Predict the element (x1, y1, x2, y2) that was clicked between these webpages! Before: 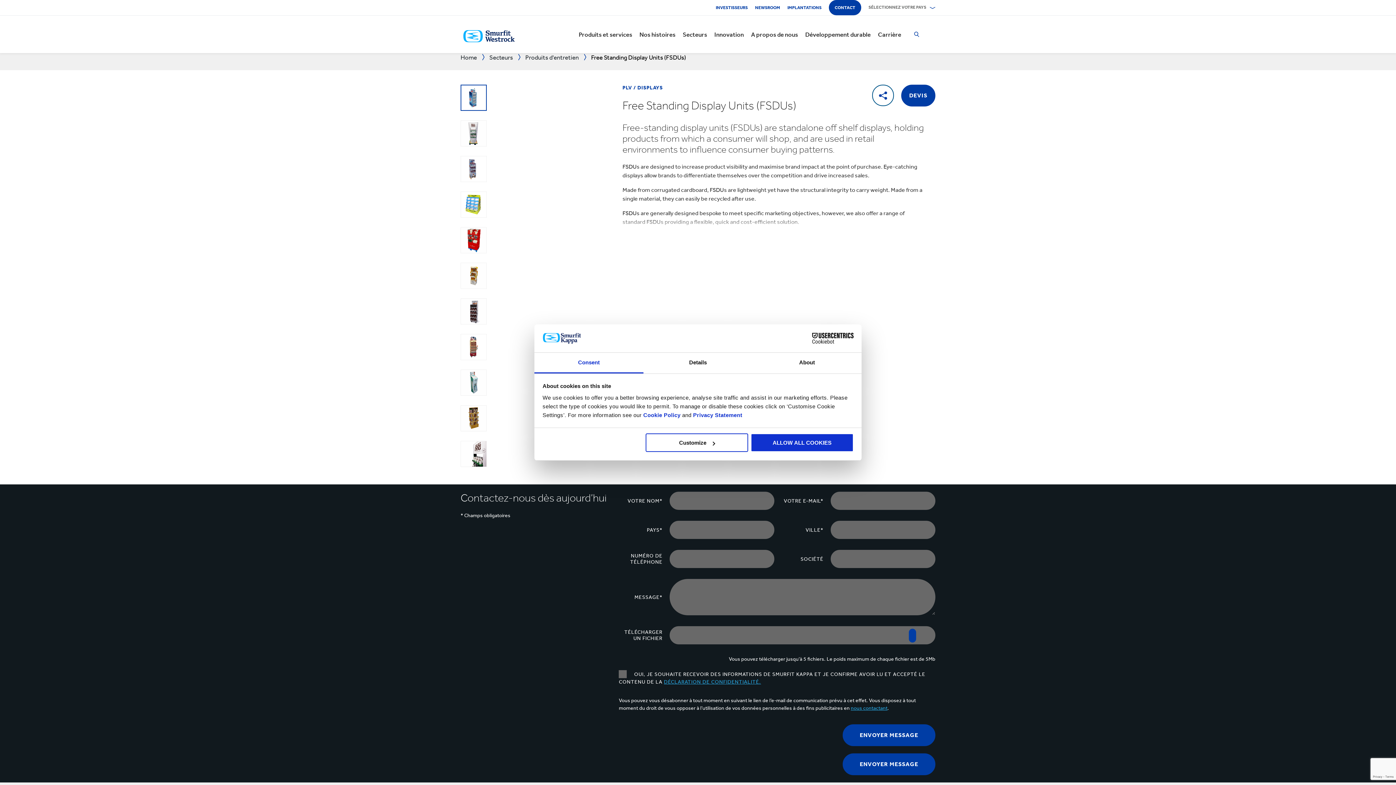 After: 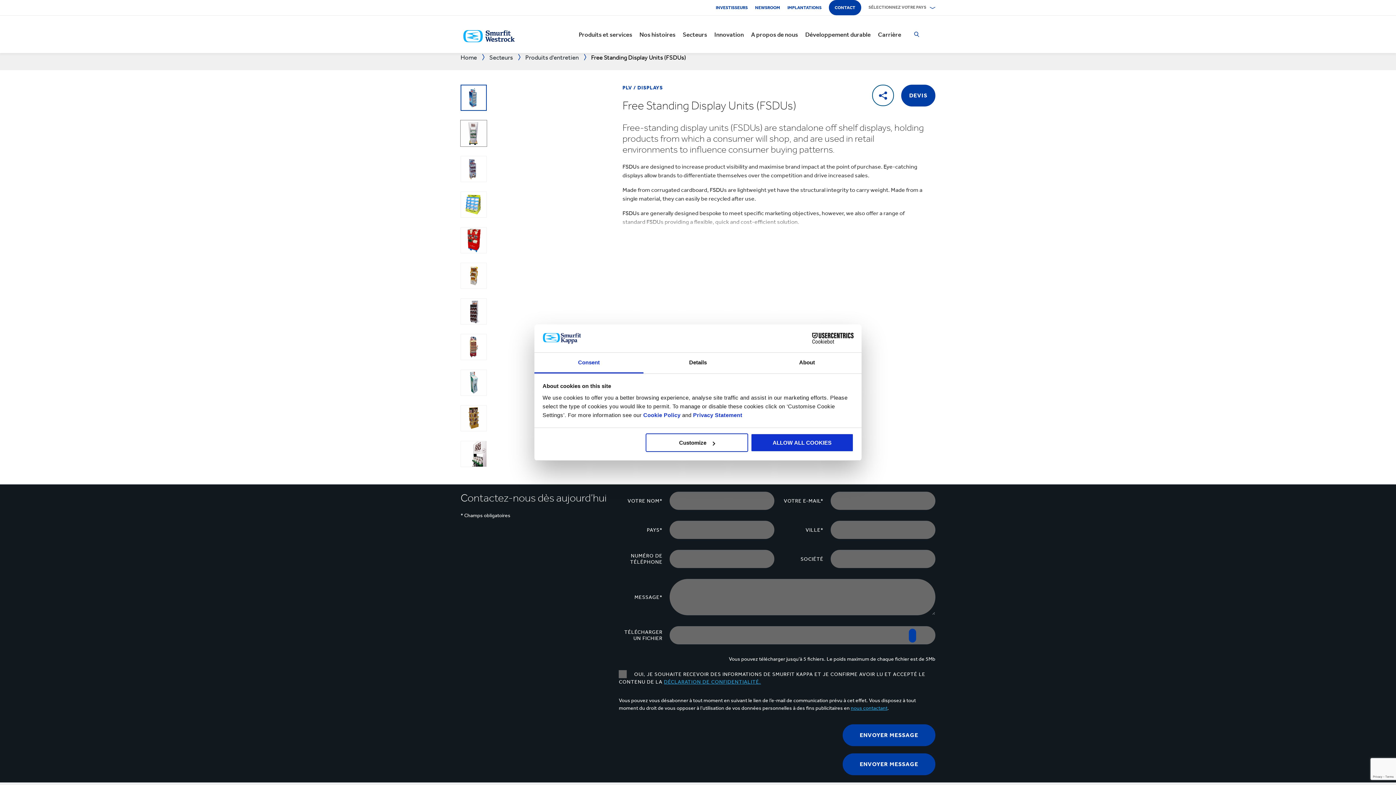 Action: bbox: (460, 120, 494, 153)